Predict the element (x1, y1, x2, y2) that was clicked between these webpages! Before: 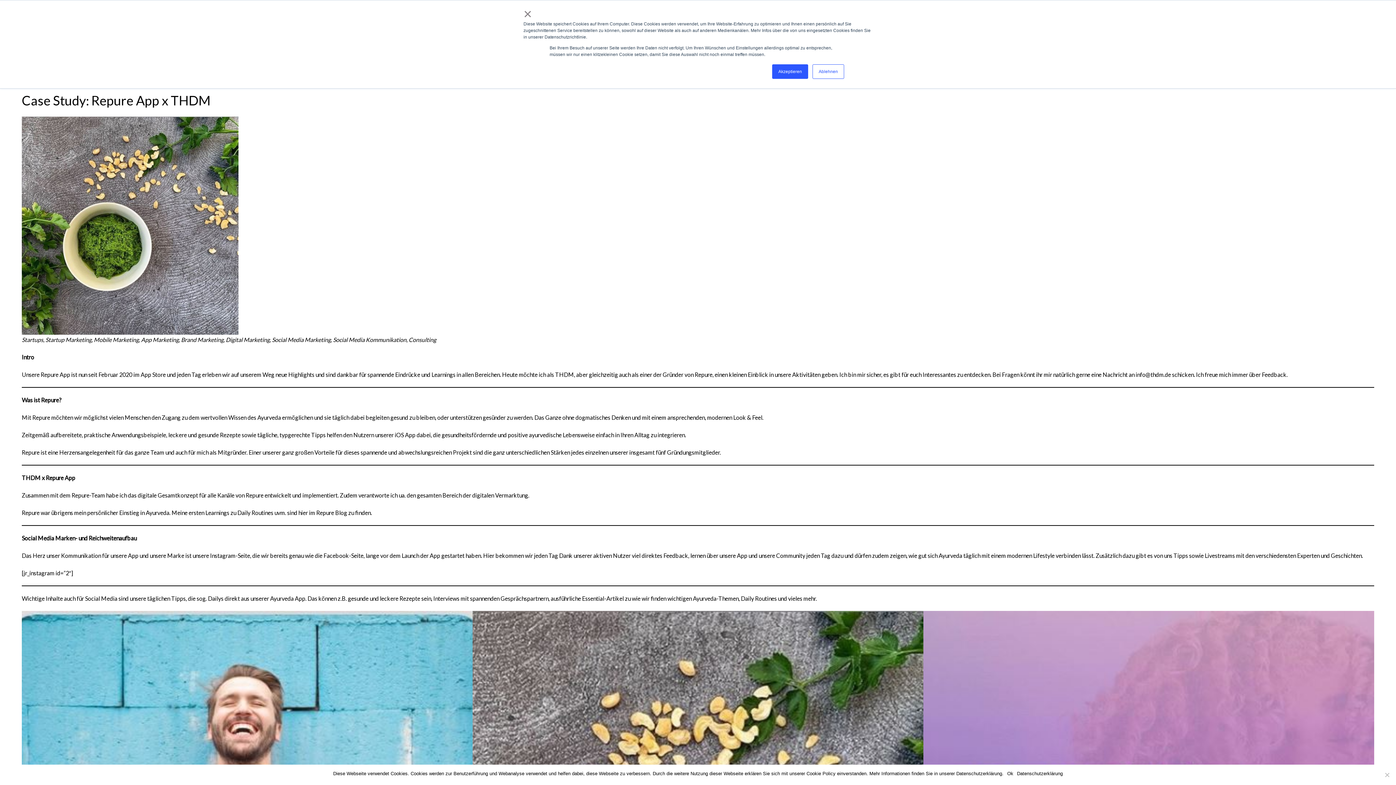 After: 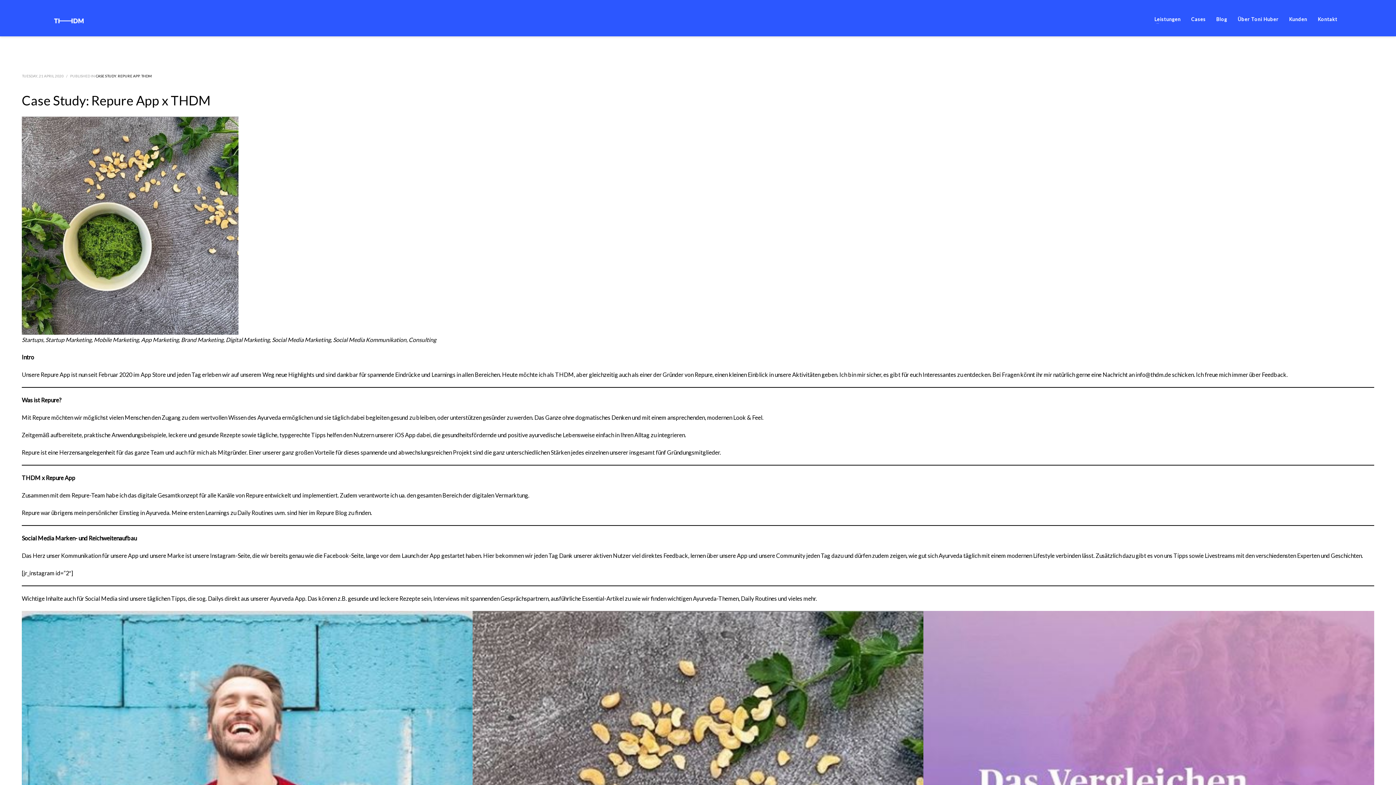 Action: bbox: (812, 64, 844, 78) label: Ablehnen